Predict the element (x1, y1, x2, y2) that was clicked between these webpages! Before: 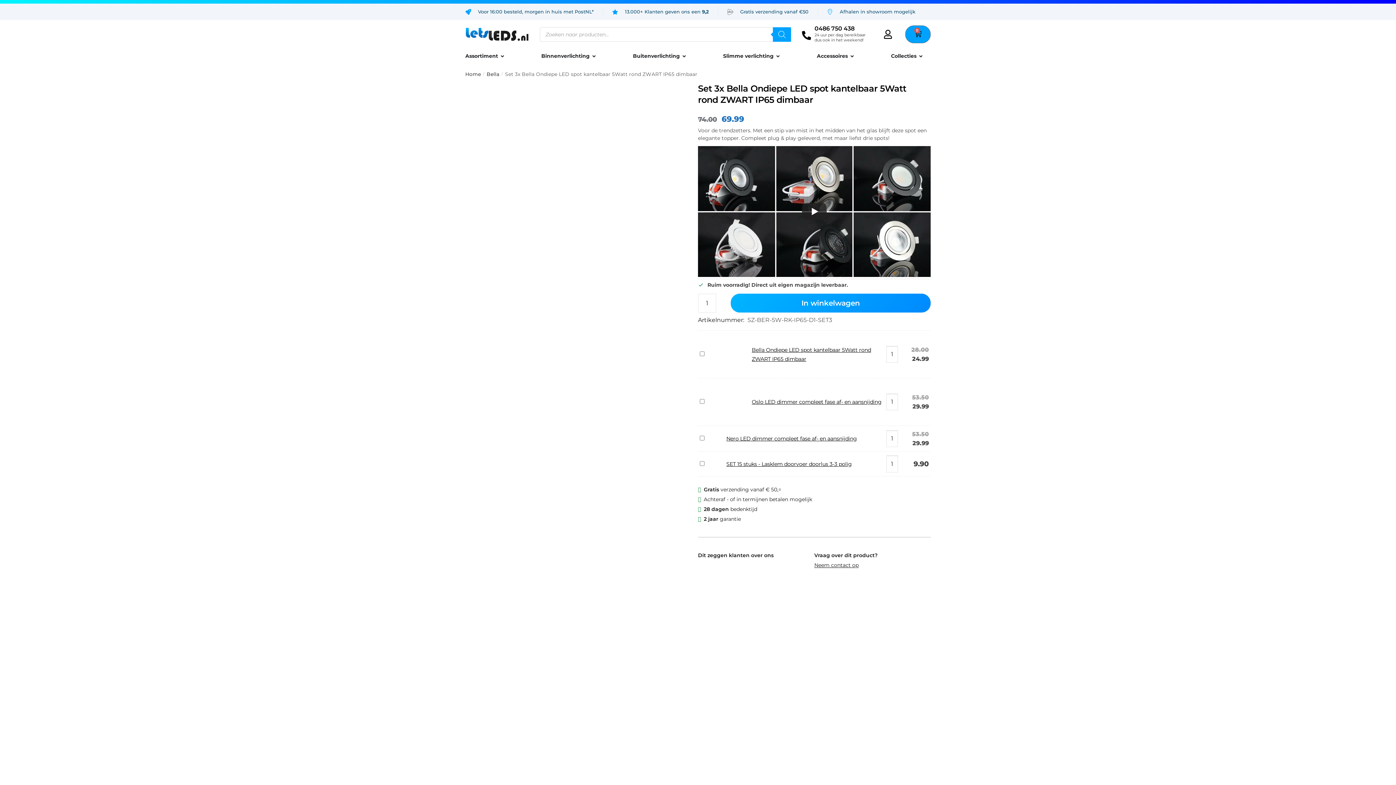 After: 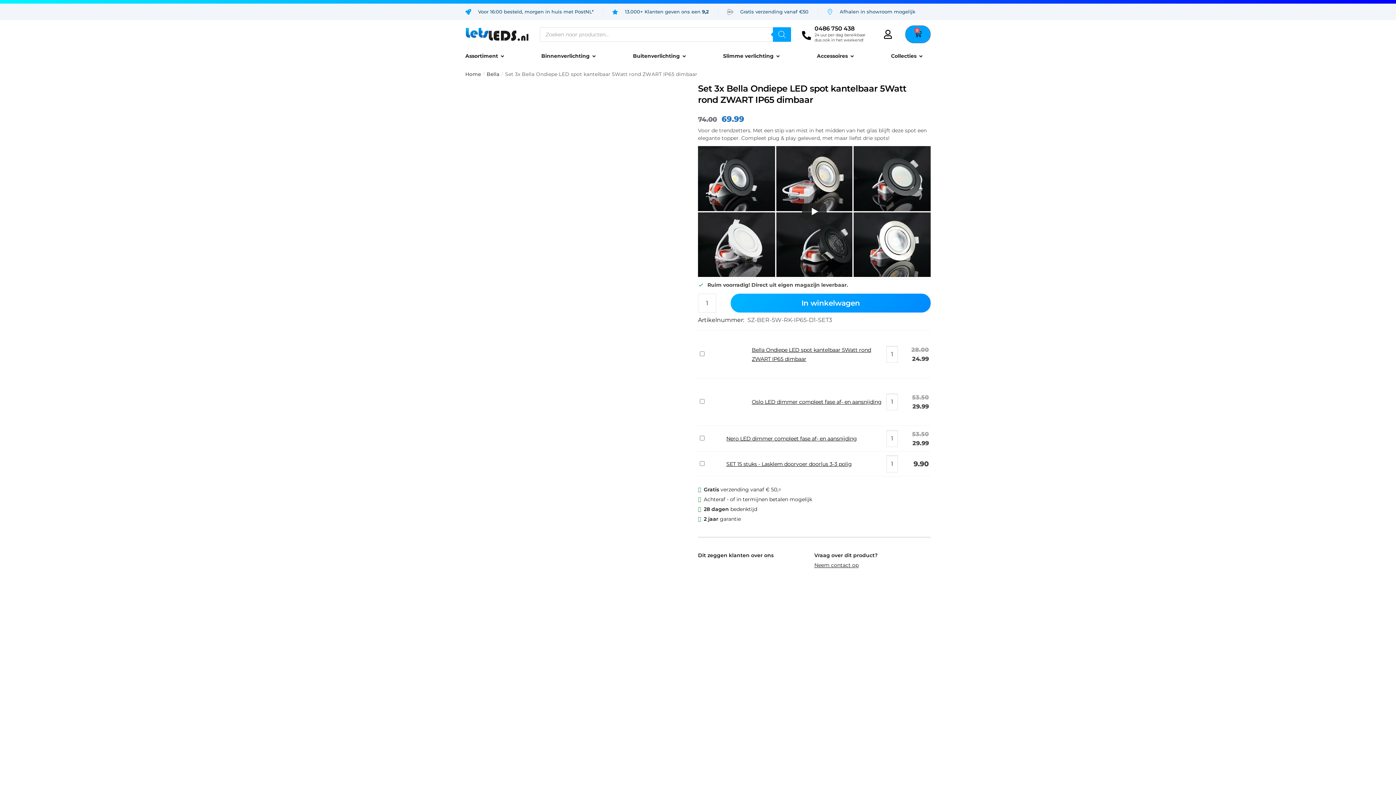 Action: label: Nero LED dimmer compleet fase af- en aansnijding bbox: (726, 435, 857, 442)